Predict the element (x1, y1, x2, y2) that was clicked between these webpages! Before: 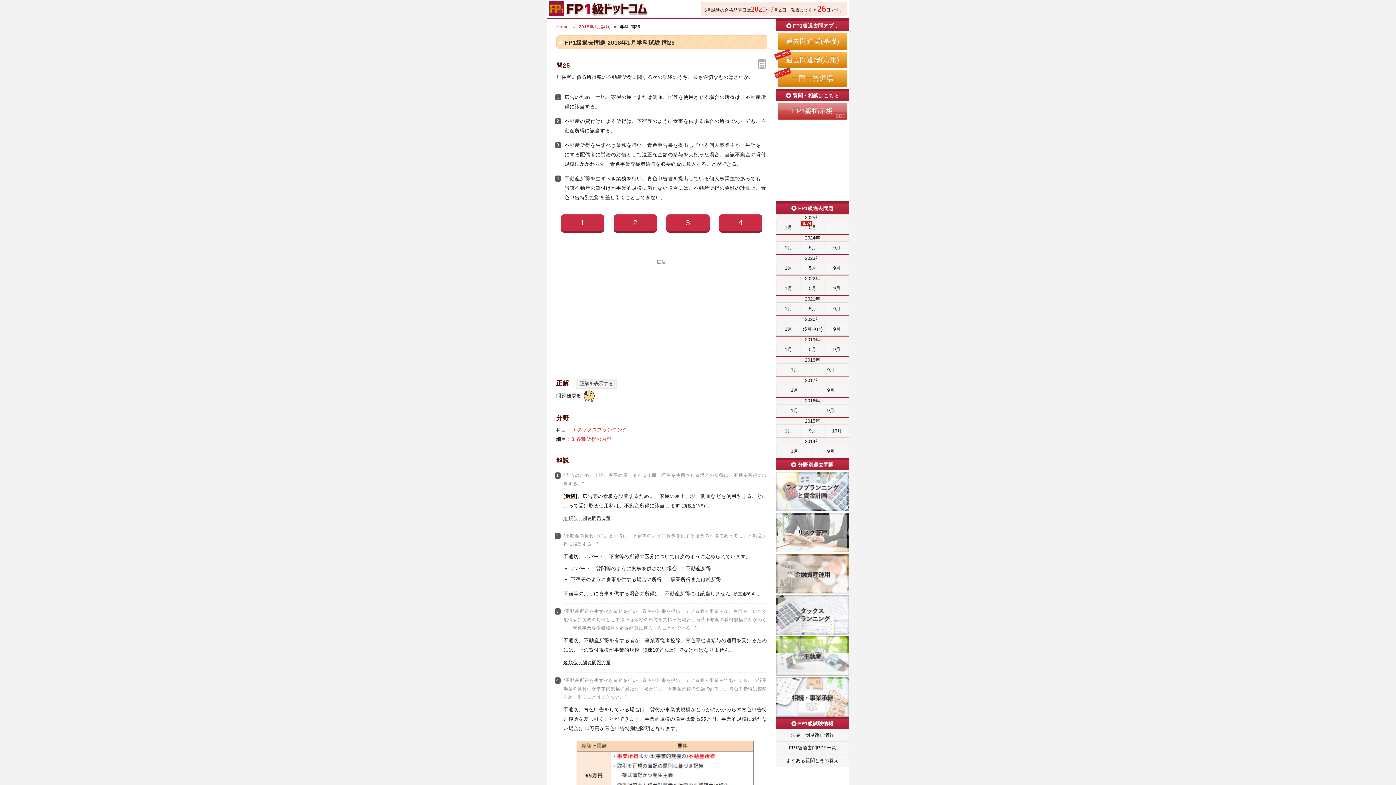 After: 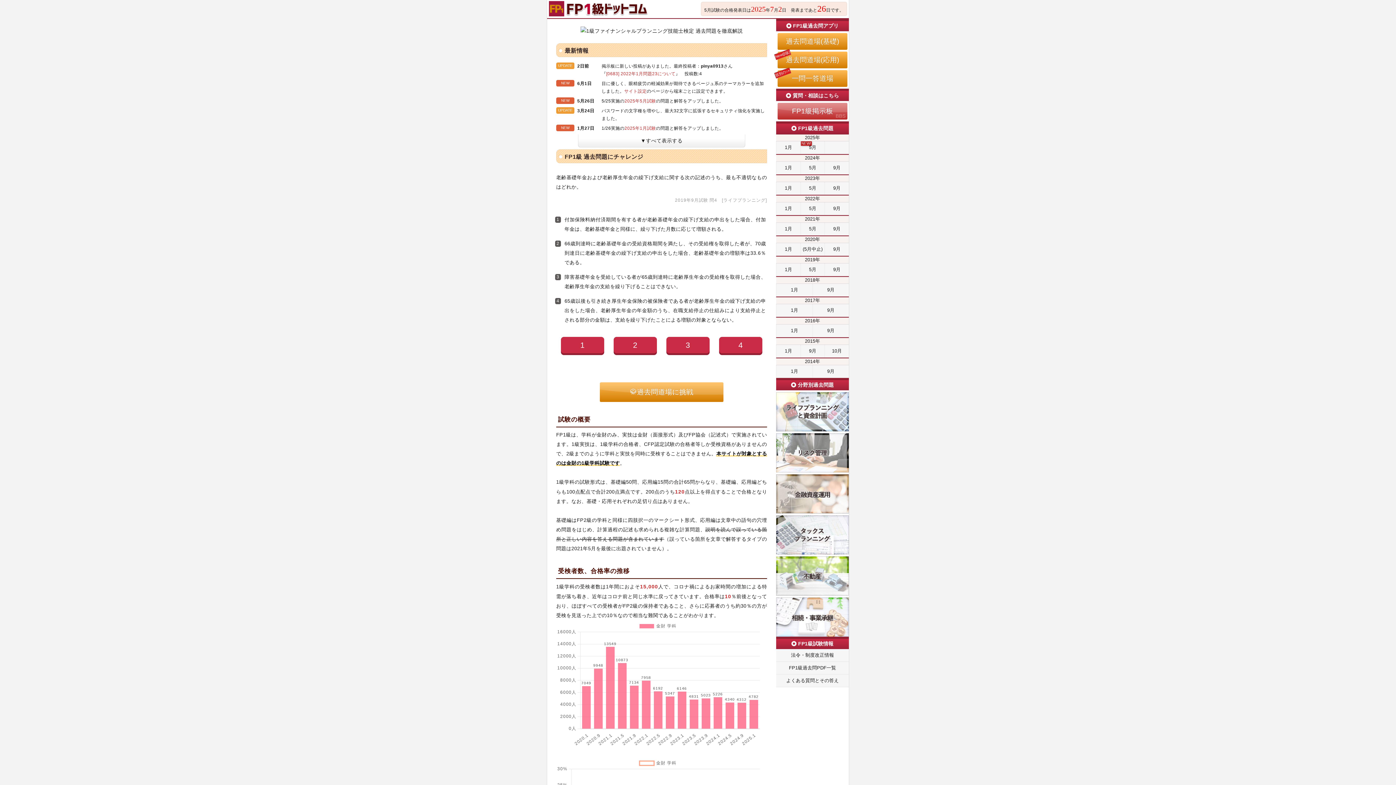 Action: bbox: (547, 0, 650, 5)